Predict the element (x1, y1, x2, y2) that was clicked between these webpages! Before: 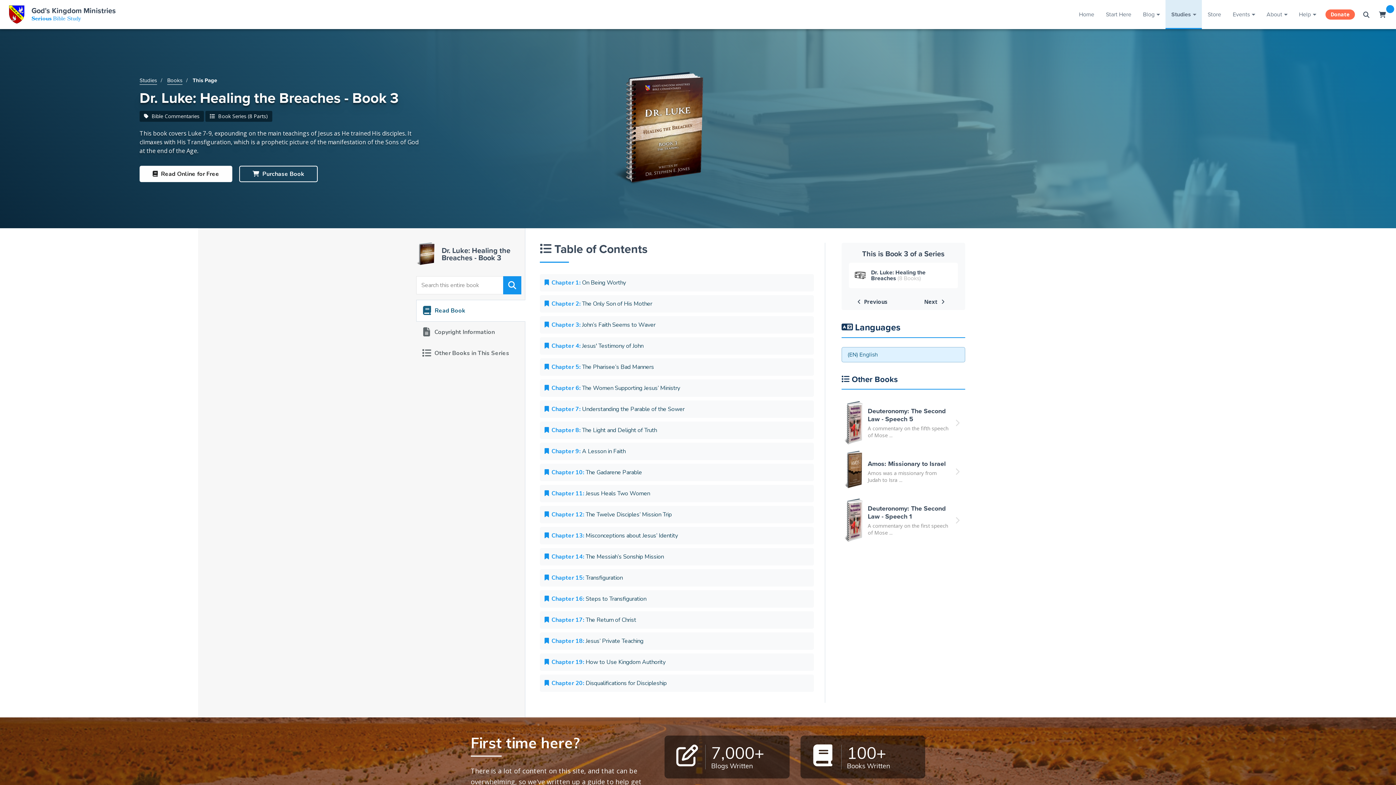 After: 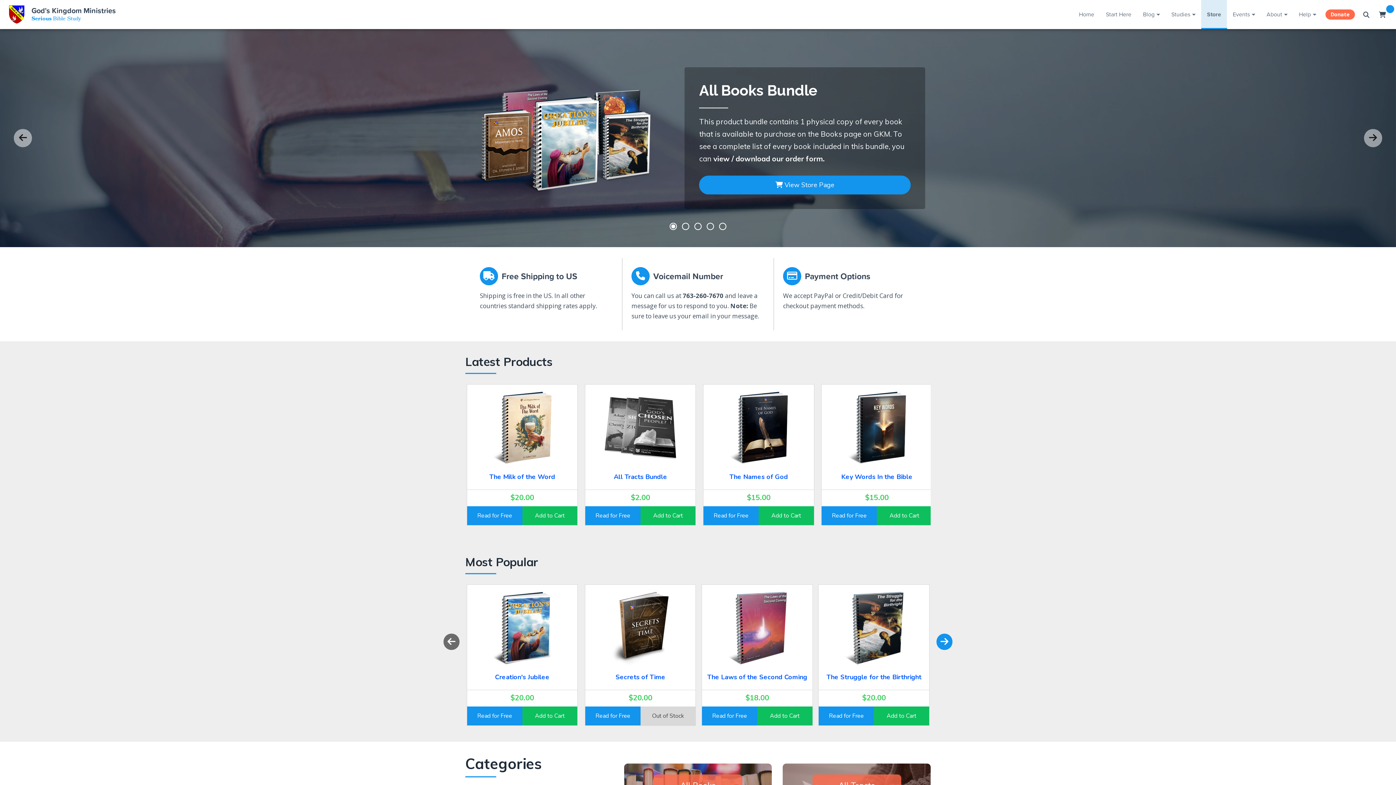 Action: label: Store bbox: (1202, 0, 1227, 29)